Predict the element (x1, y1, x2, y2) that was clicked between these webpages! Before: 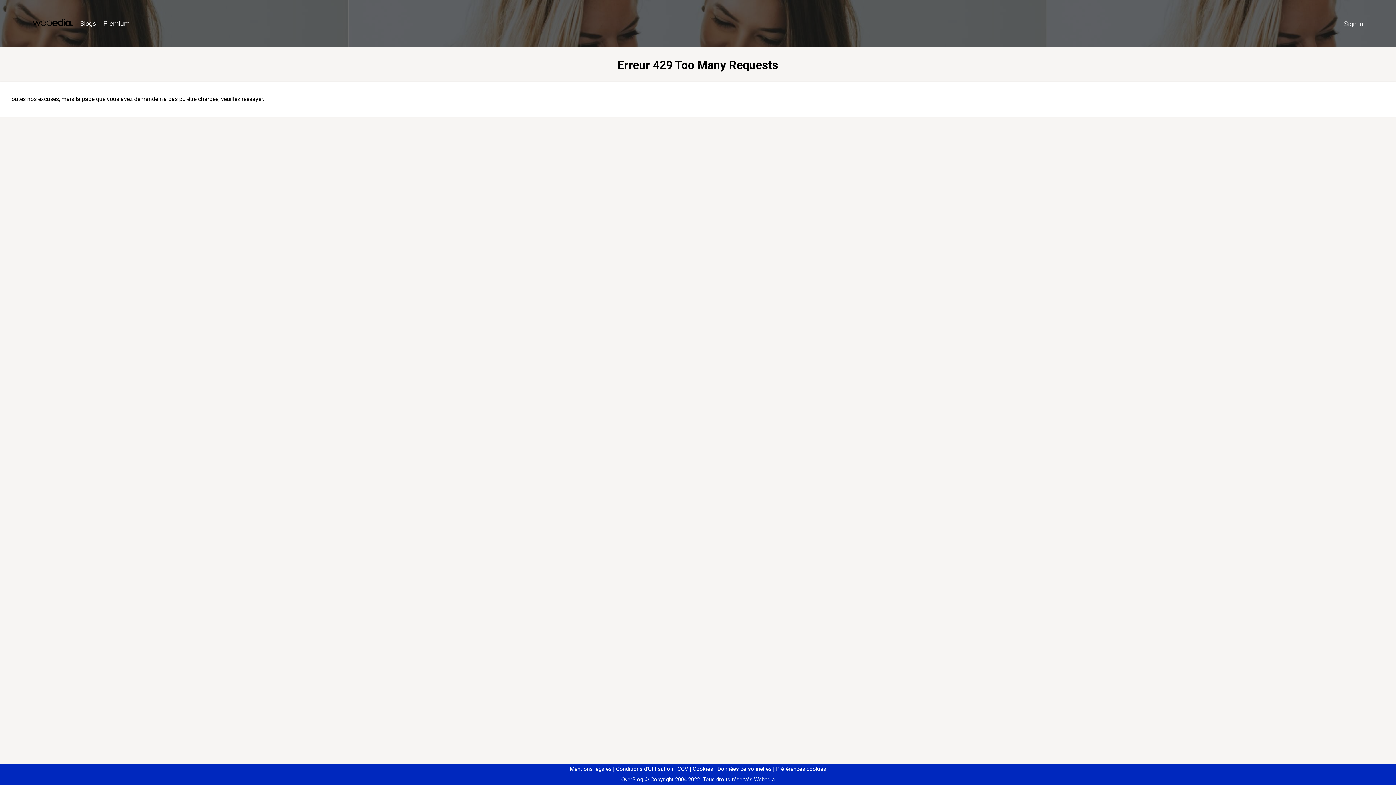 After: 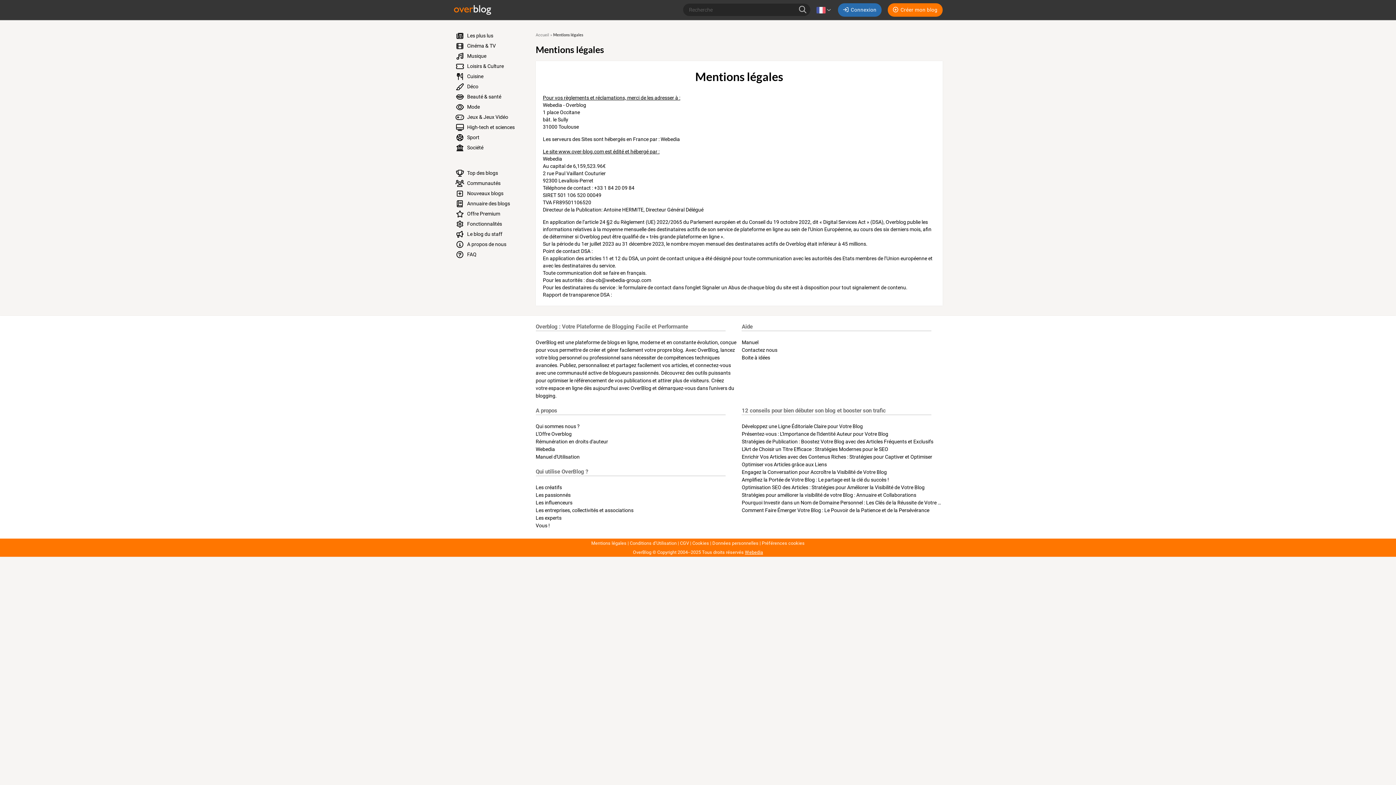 Action: bbox: (570, 766, 611, 772) label: Mentions légales